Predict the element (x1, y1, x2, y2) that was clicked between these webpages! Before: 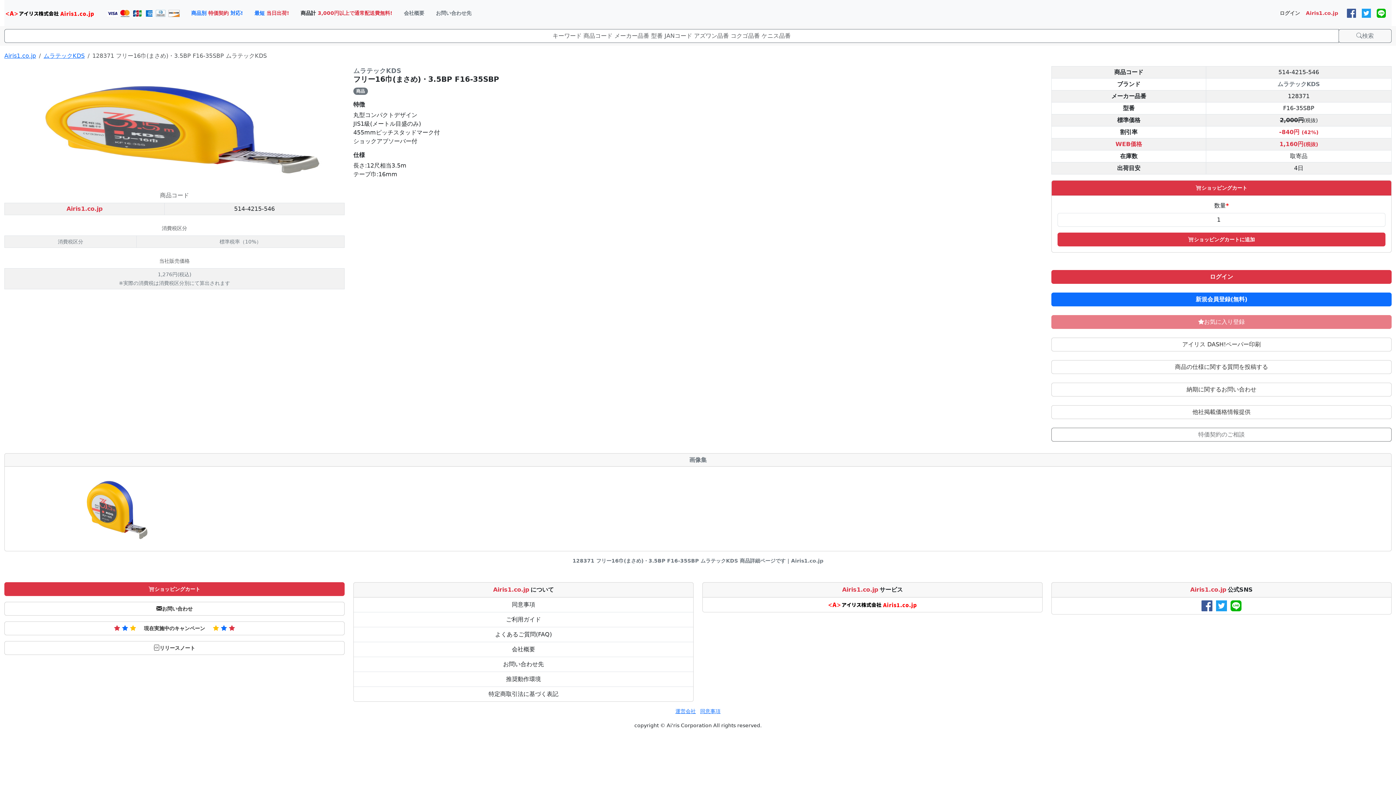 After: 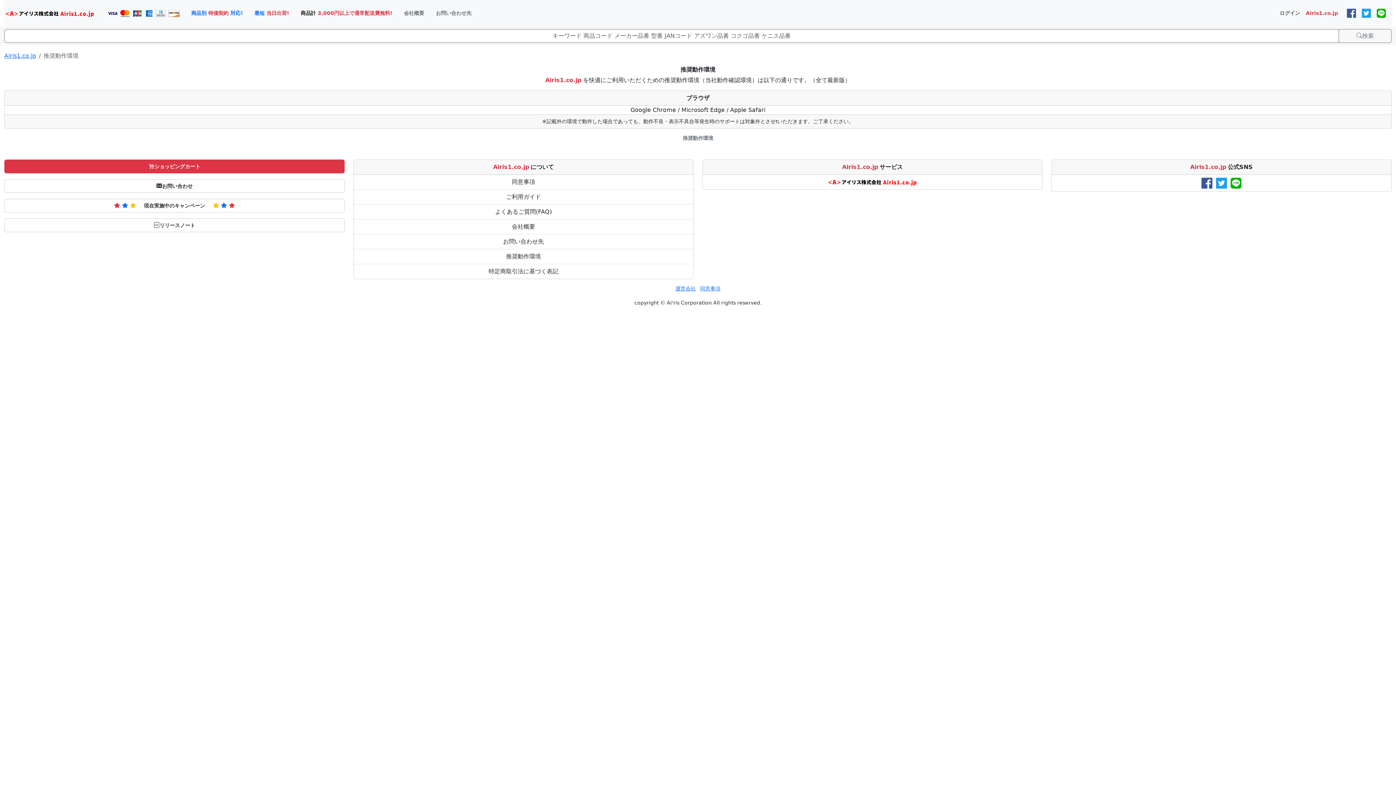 Action: label: 推奨動作環境 bbox: (506, 676, 541, 682)